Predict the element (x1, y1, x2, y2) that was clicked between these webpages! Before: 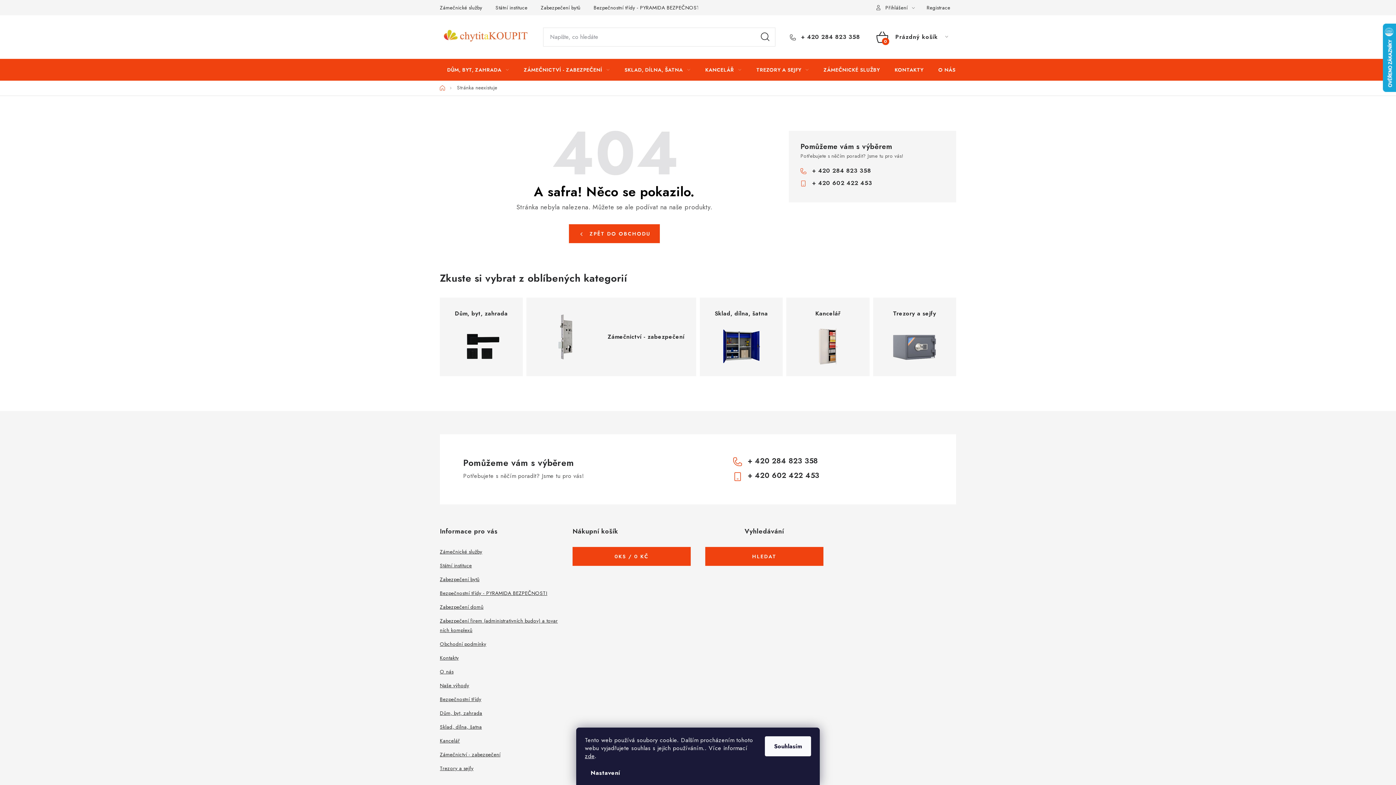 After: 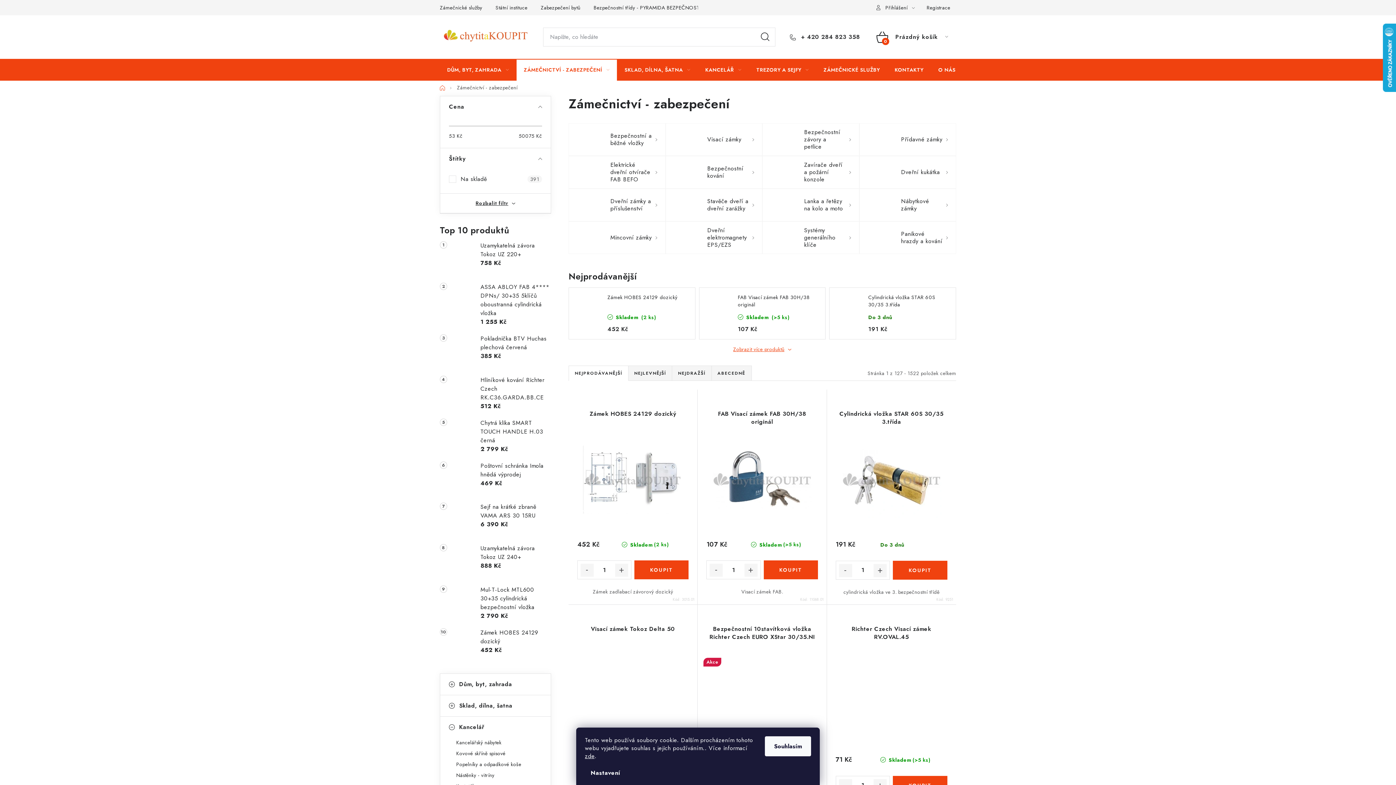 Action: label: ZÁMEČNICTVÍ - ZABEZPEČENÍ bbox: (516, 58, 617, 80)